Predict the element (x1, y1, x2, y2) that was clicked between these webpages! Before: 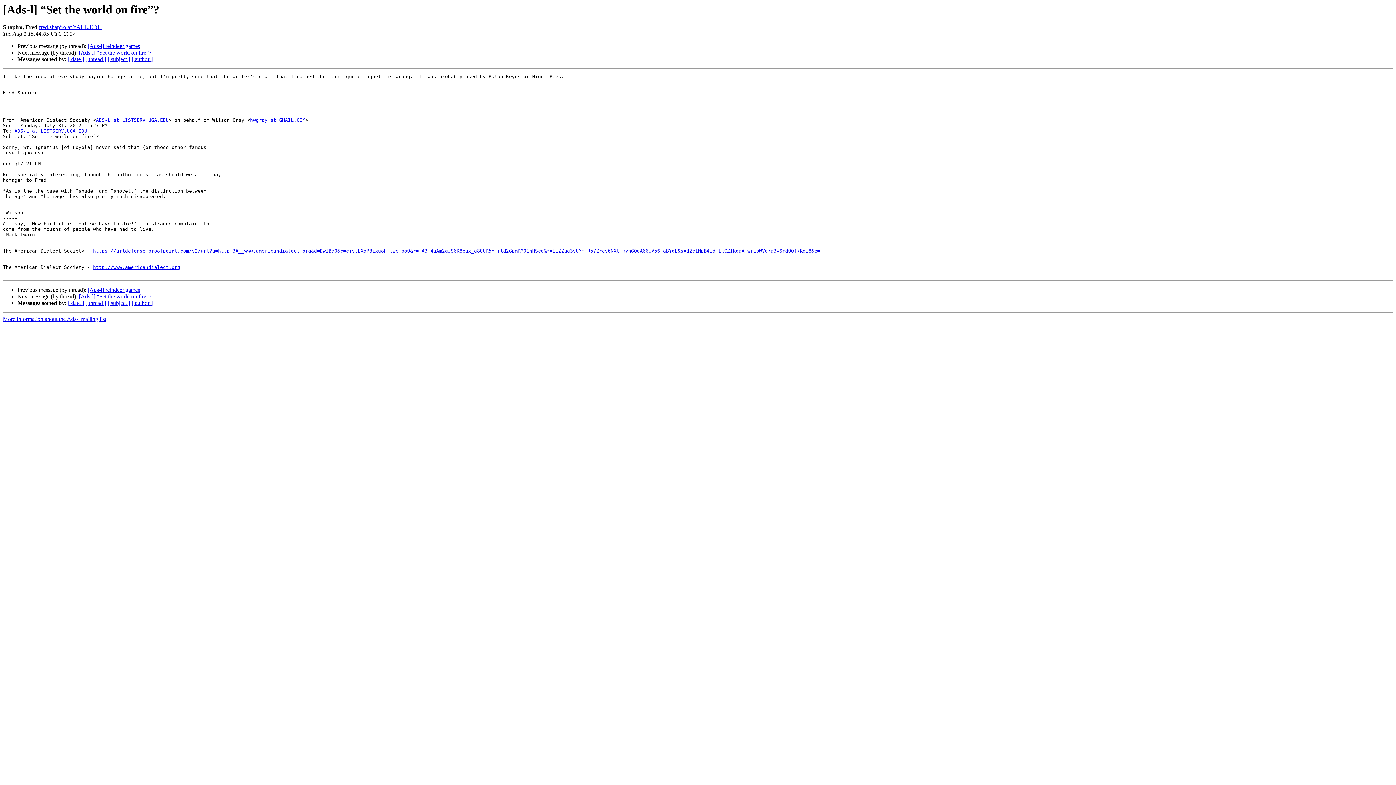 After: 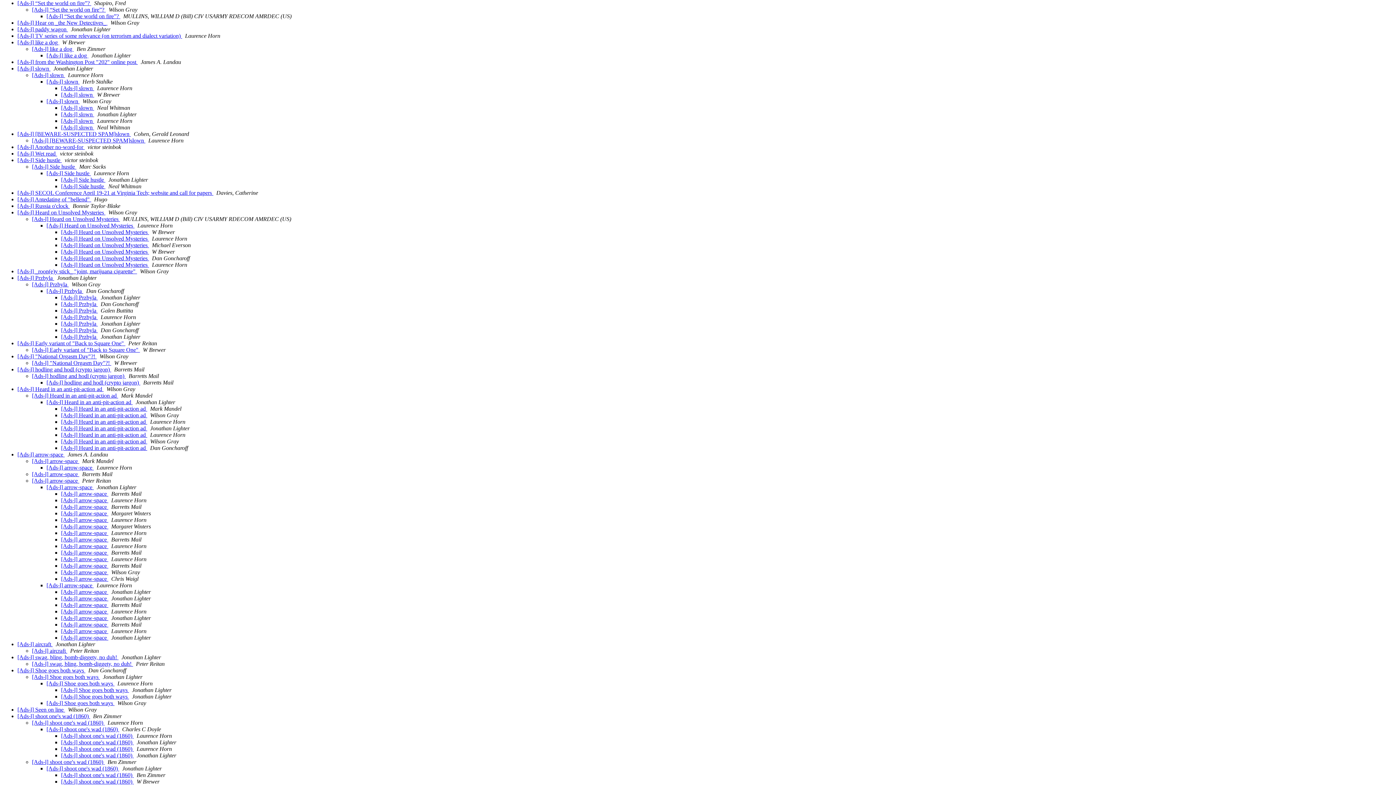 Action: bbox: (85, 56, 106, 62) label: [ thread ]